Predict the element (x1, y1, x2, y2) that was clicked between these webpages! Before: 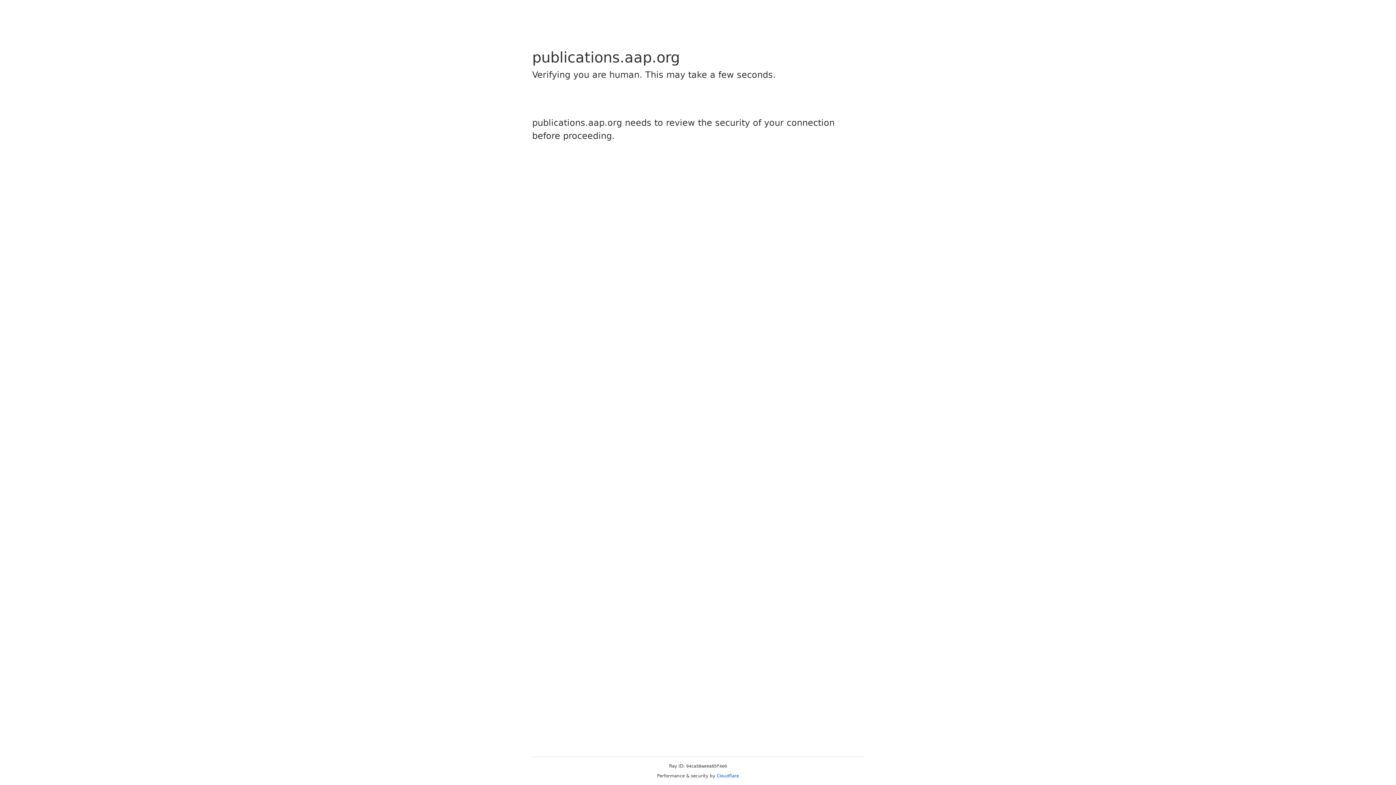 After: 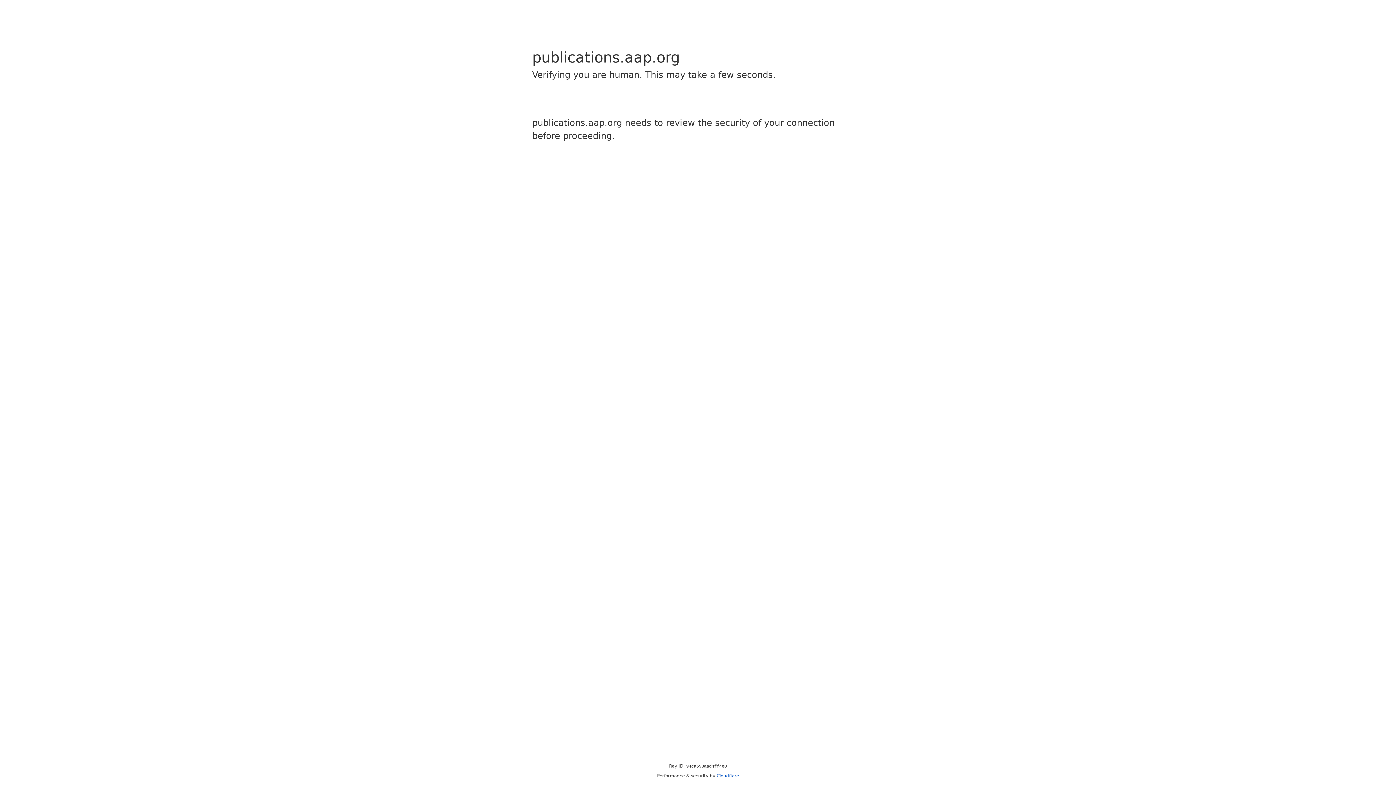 Action: bbox: (716, 773, 739, 778) label: Cloudflare